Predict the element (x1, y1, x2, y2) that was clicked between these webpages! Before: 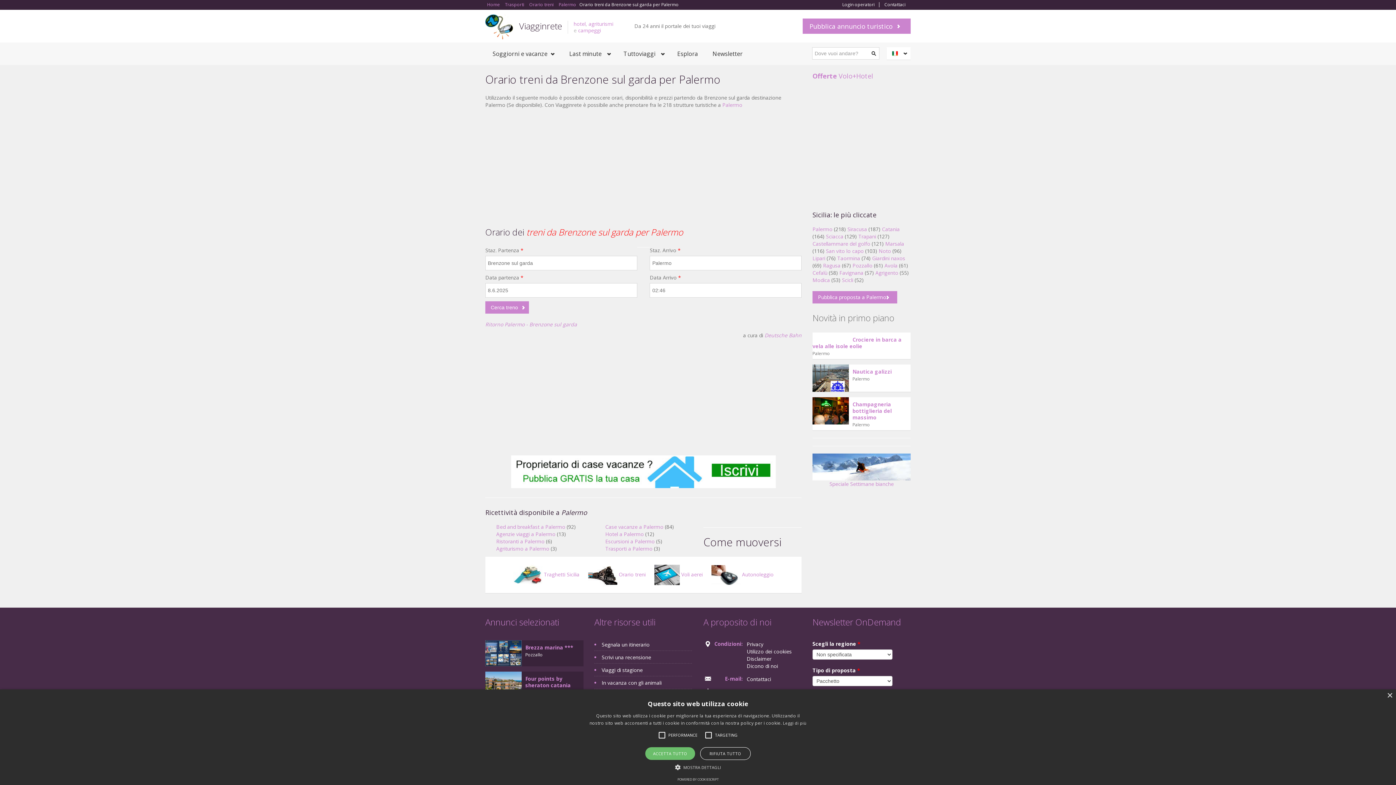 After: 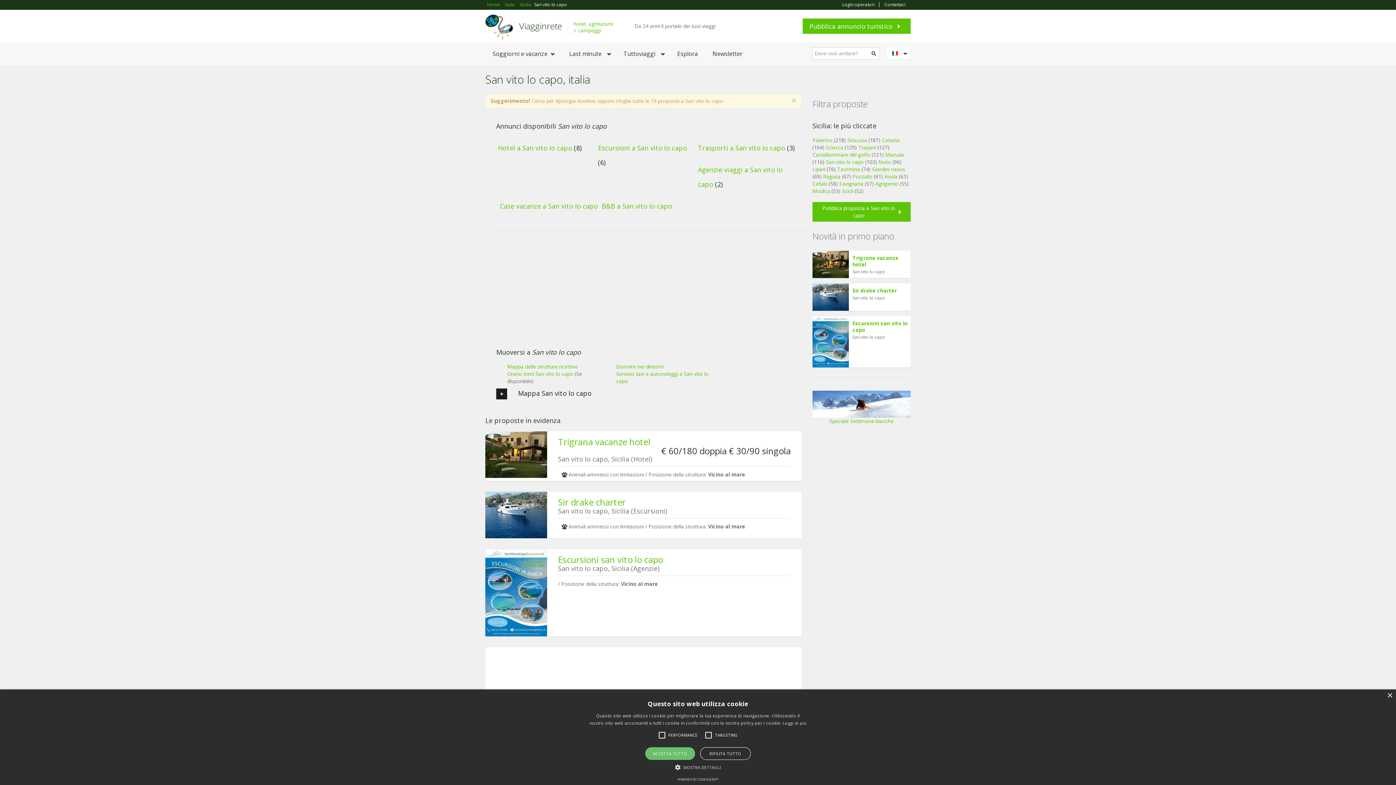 Action: bbox: (826, 247, 864, 254) label: San vito lo capo